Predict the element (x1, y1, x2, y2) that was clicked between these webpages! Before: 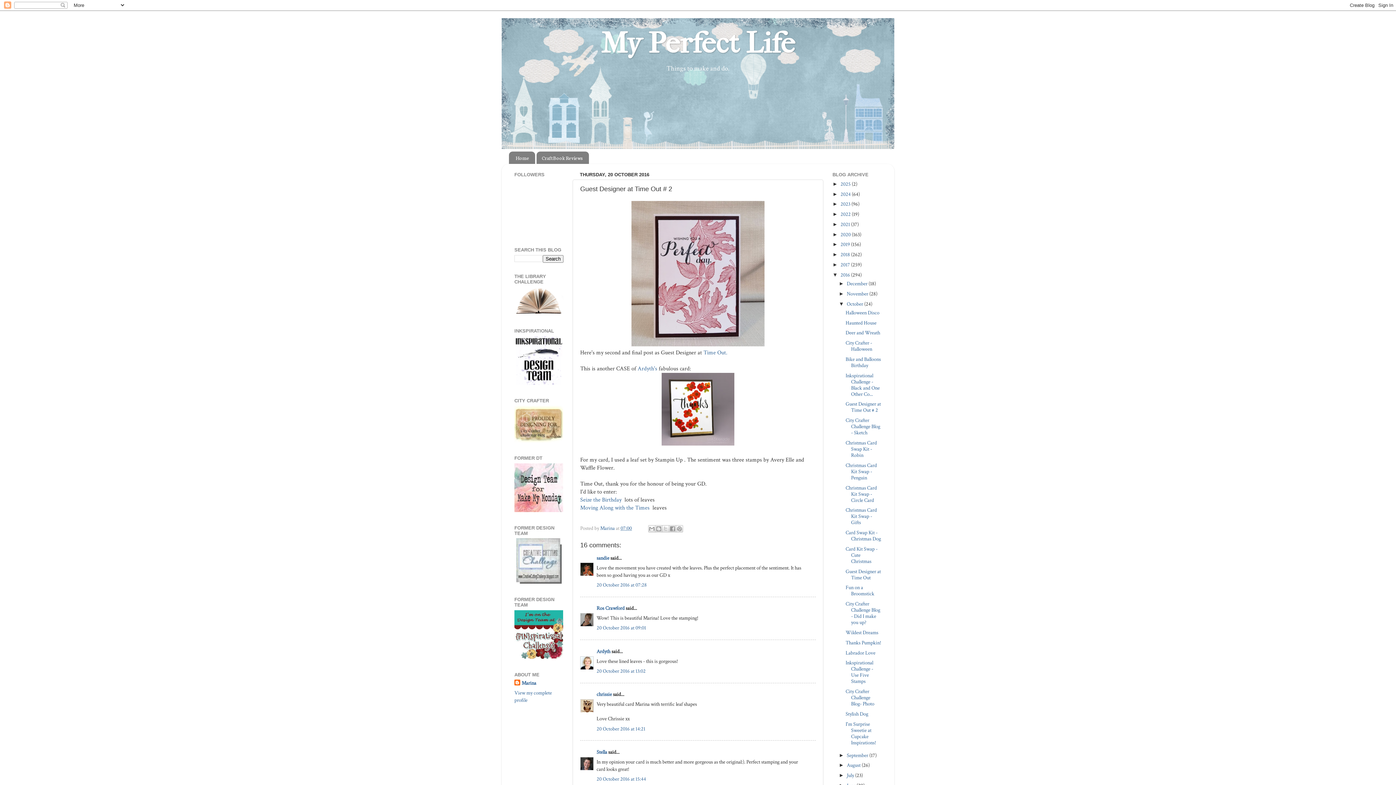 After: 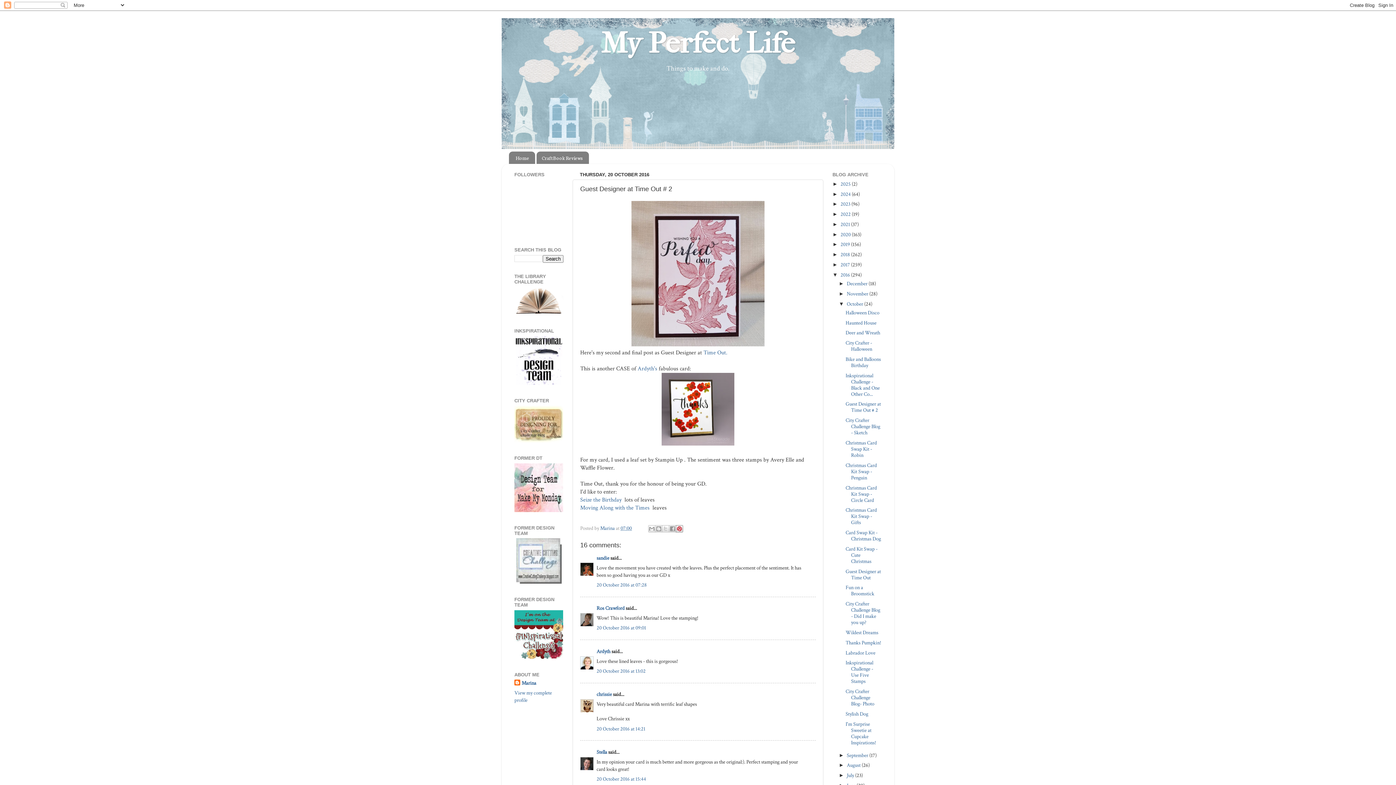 Action: bbox: (676, 525, 683, 532) label: Share to Pinterest